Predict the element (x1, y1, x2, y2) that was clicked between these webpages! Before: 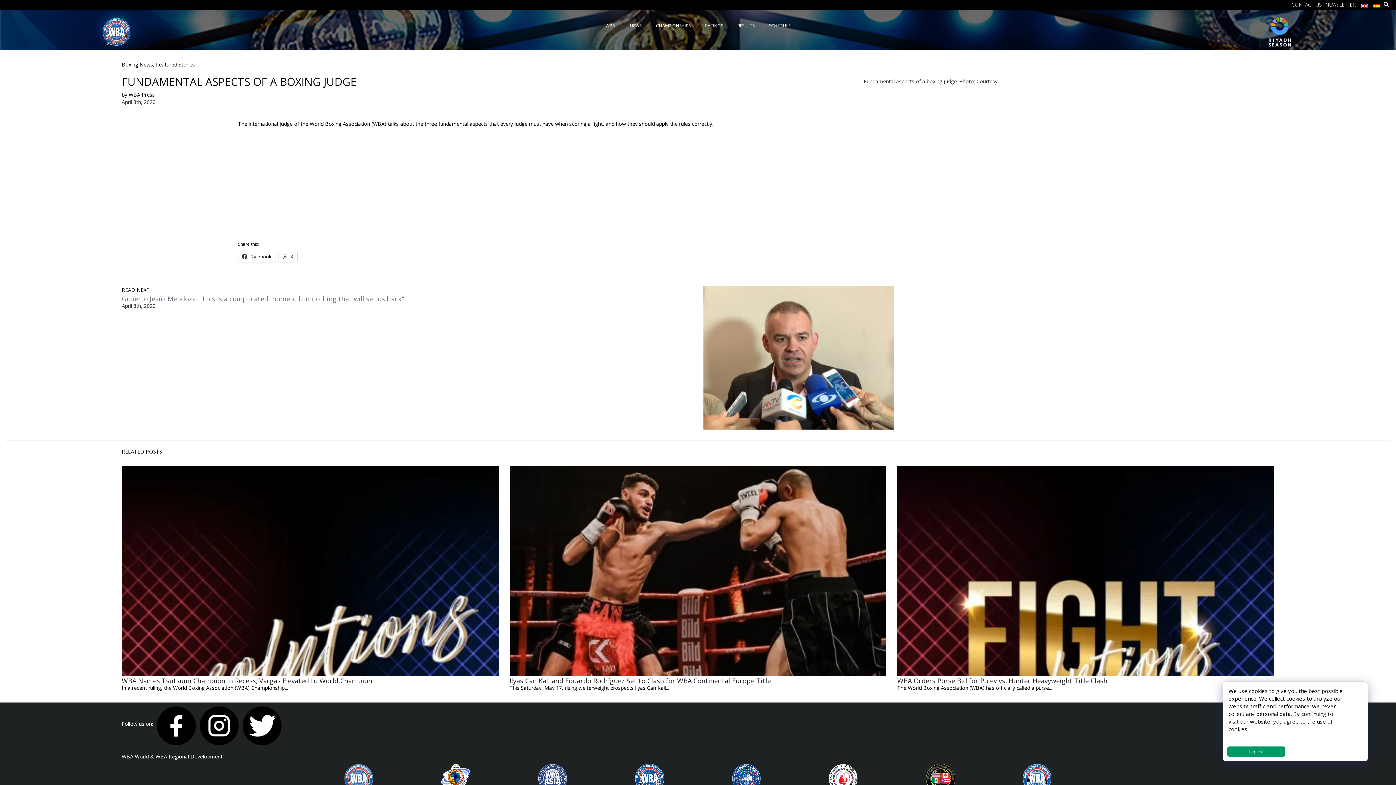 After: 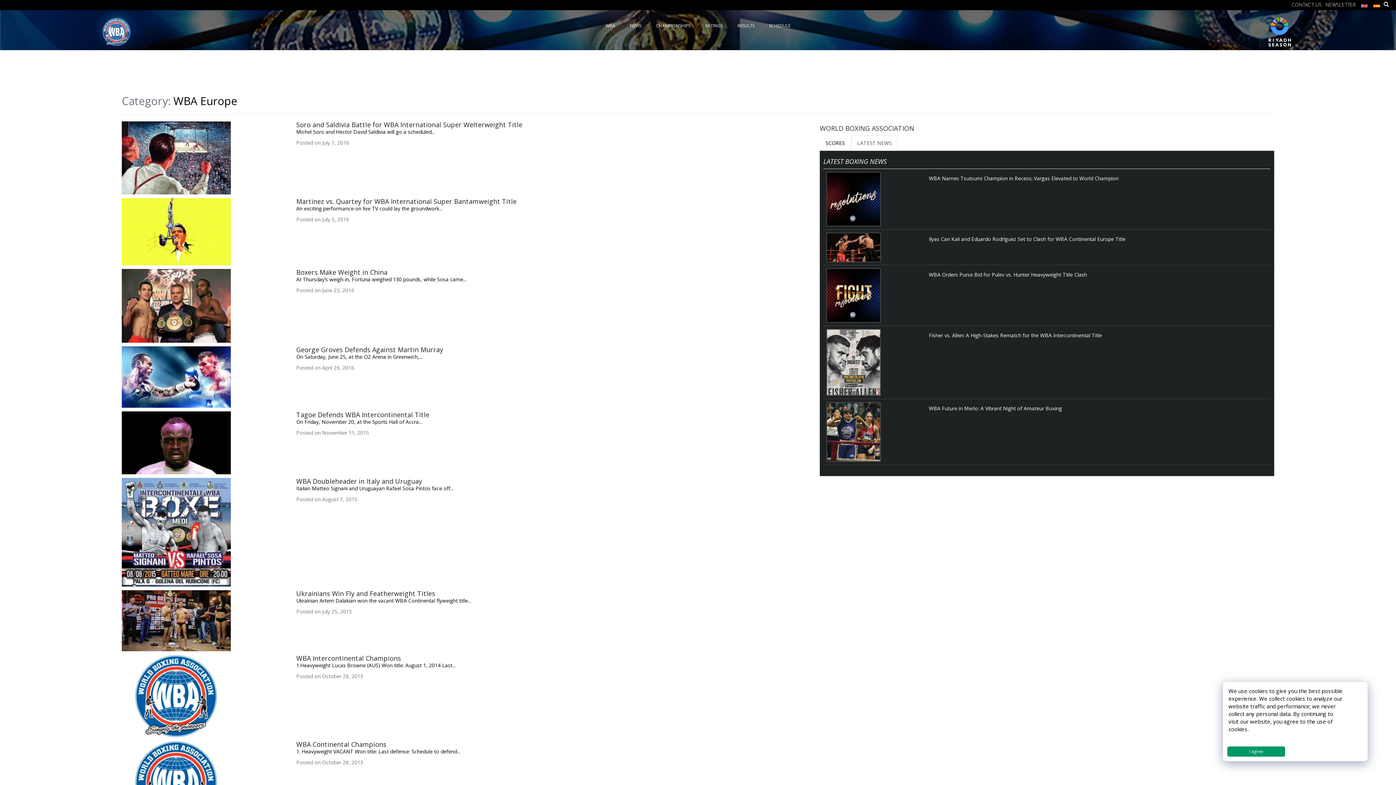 Action: bbox: (732, 774, 761, 781)